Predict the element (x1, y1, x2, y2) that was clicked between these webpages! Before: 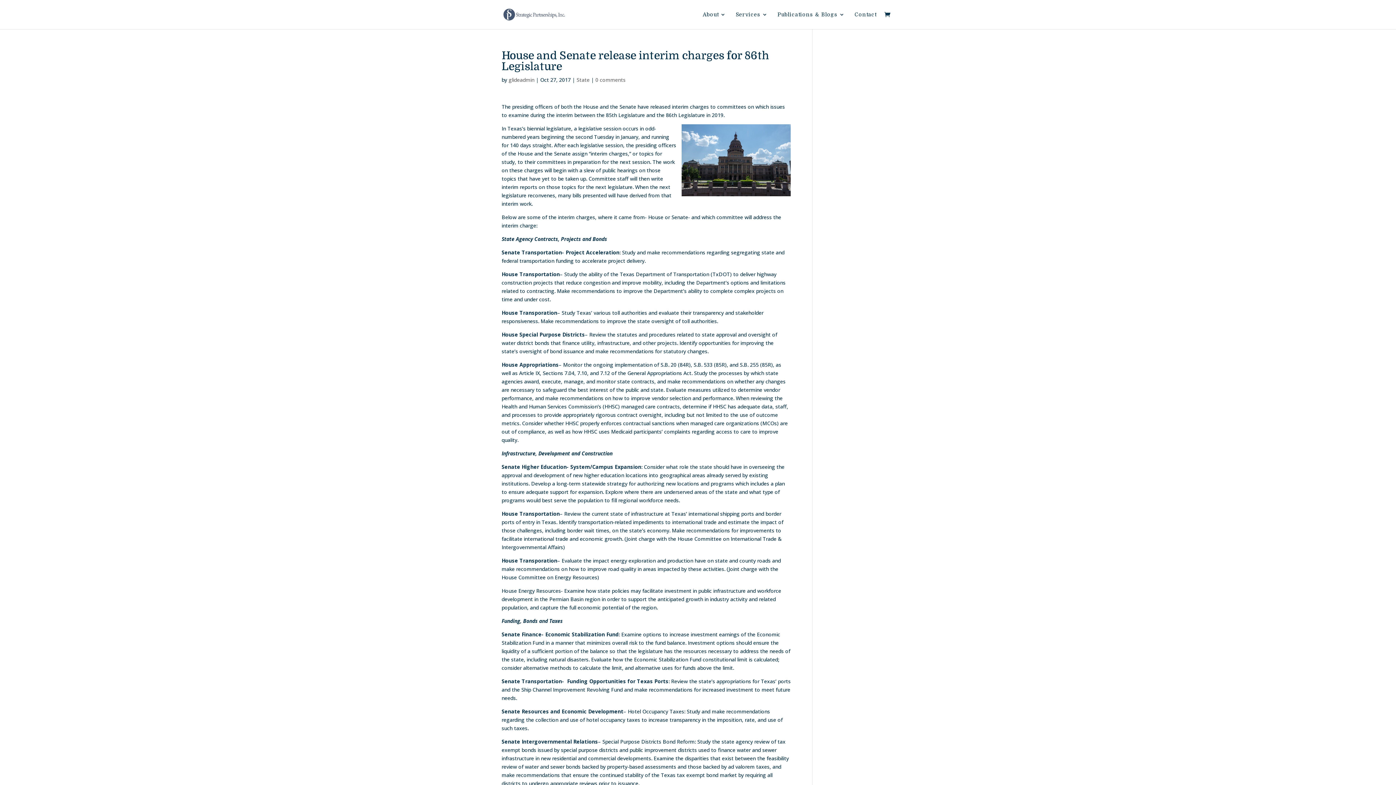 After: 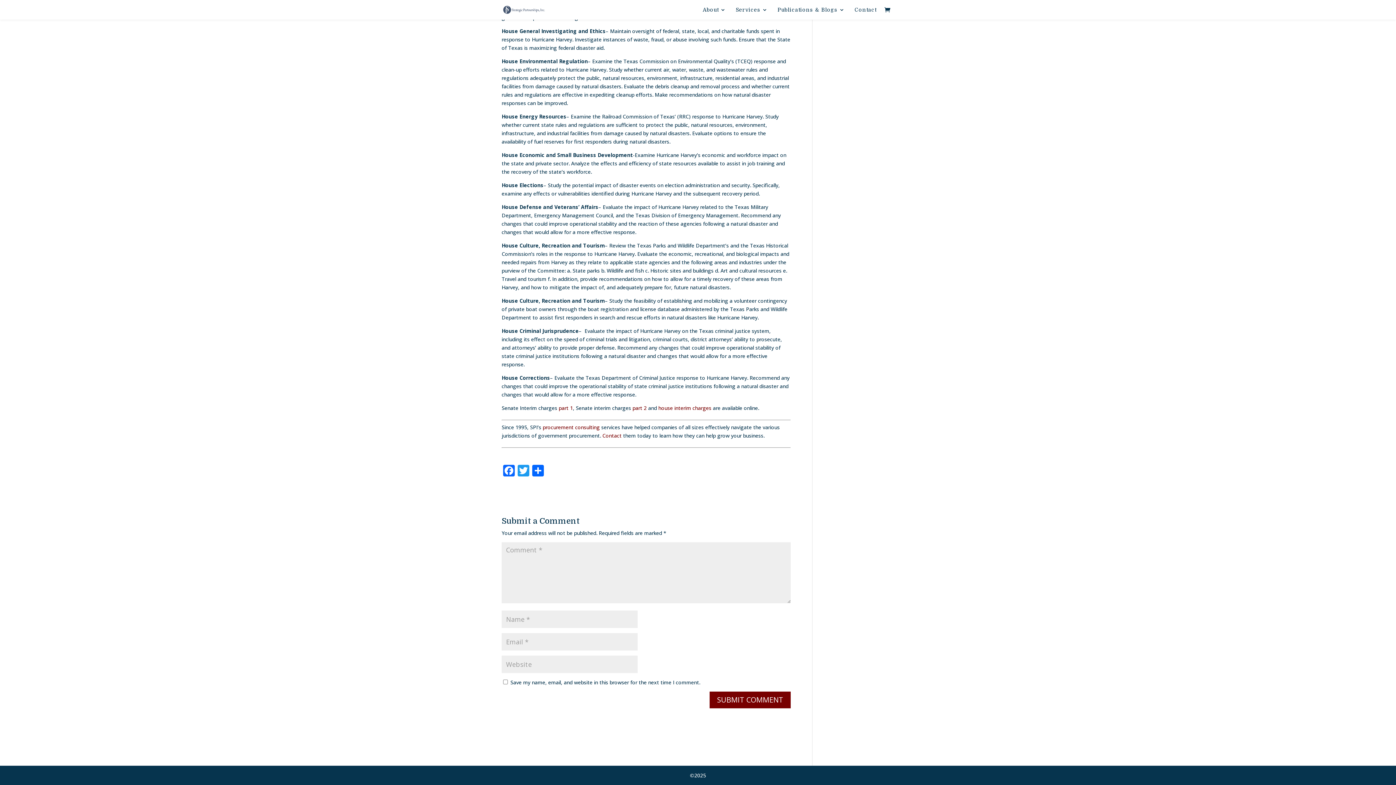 Action: bbox: (595, 76, 625, 83) label: 0 comments